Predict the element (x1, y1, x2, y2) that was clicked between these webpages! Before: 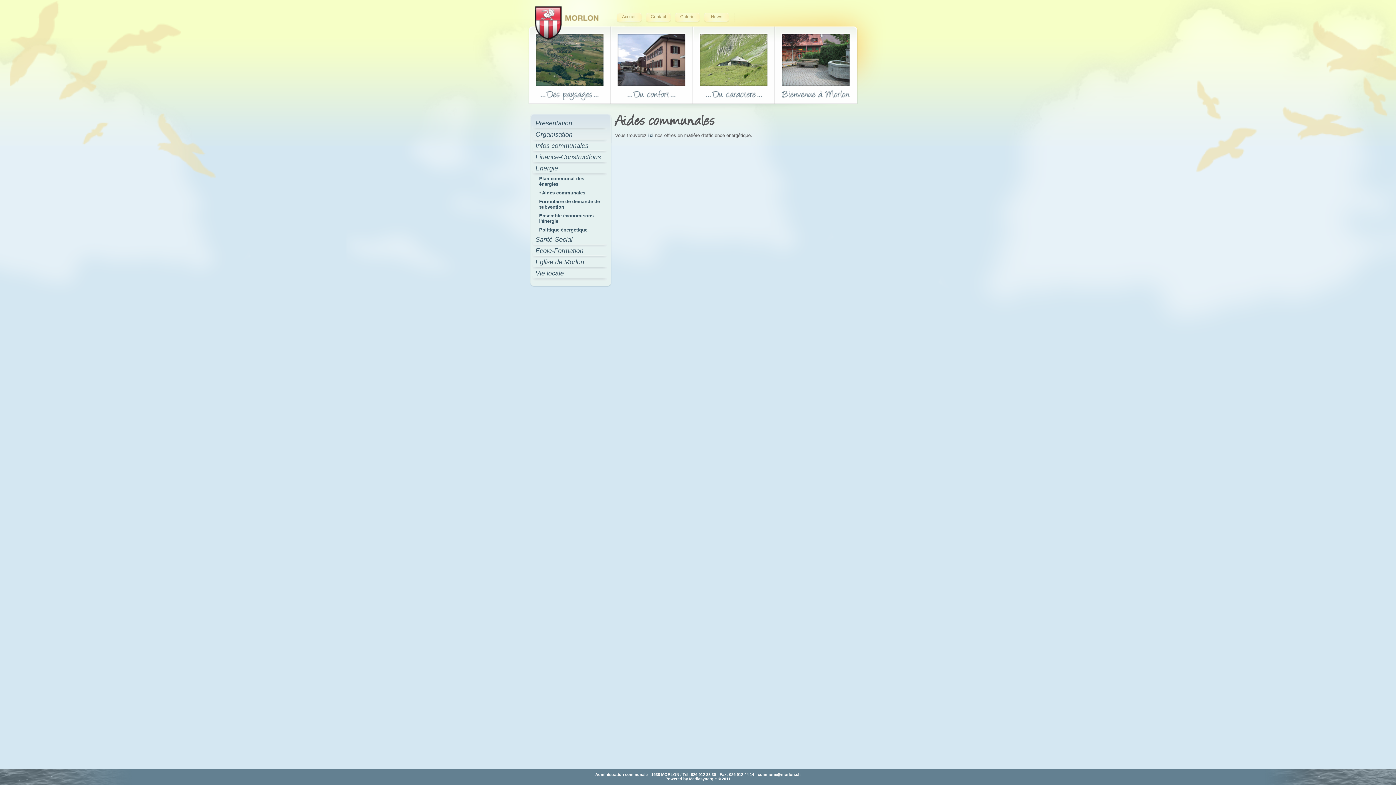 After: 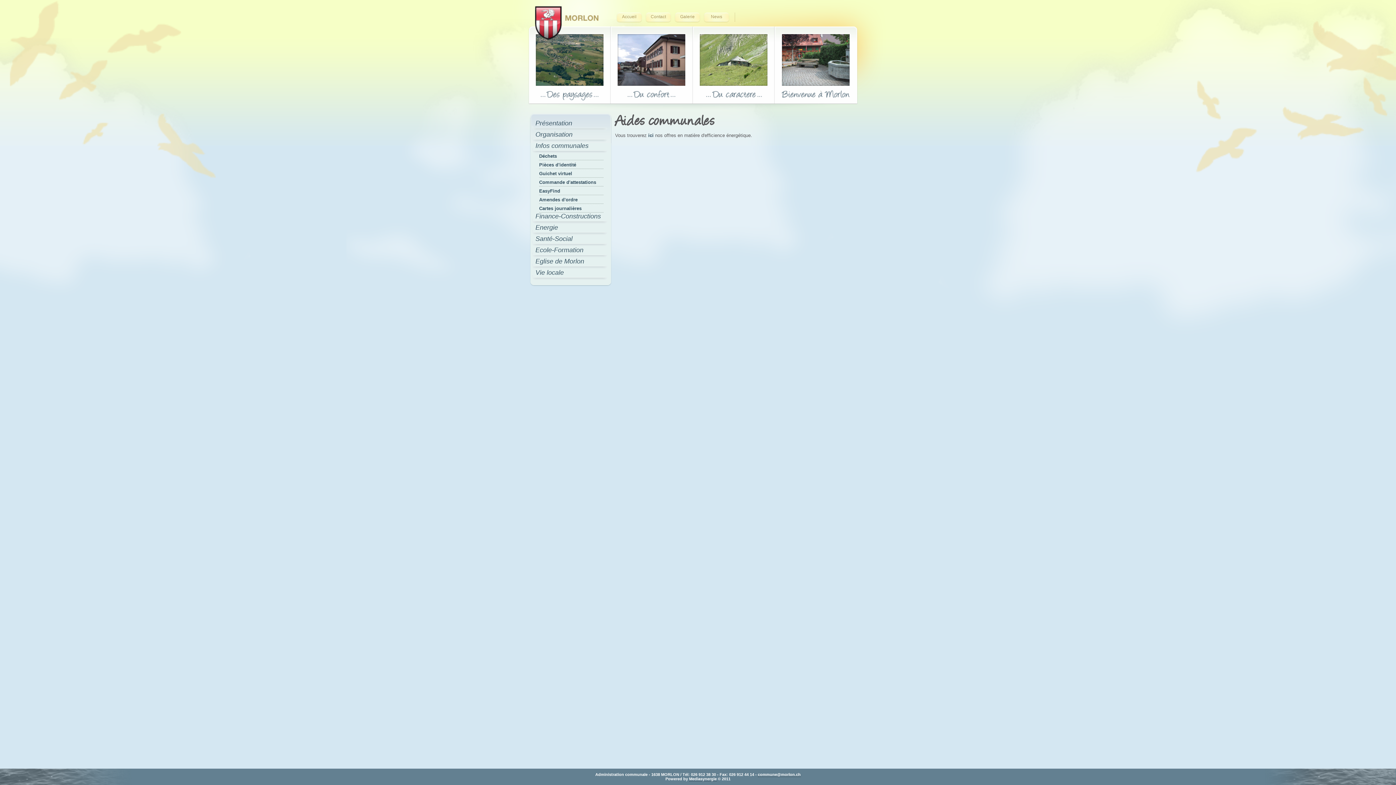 Action: label: Infos communales bbox: (532, 142, 611, 153)